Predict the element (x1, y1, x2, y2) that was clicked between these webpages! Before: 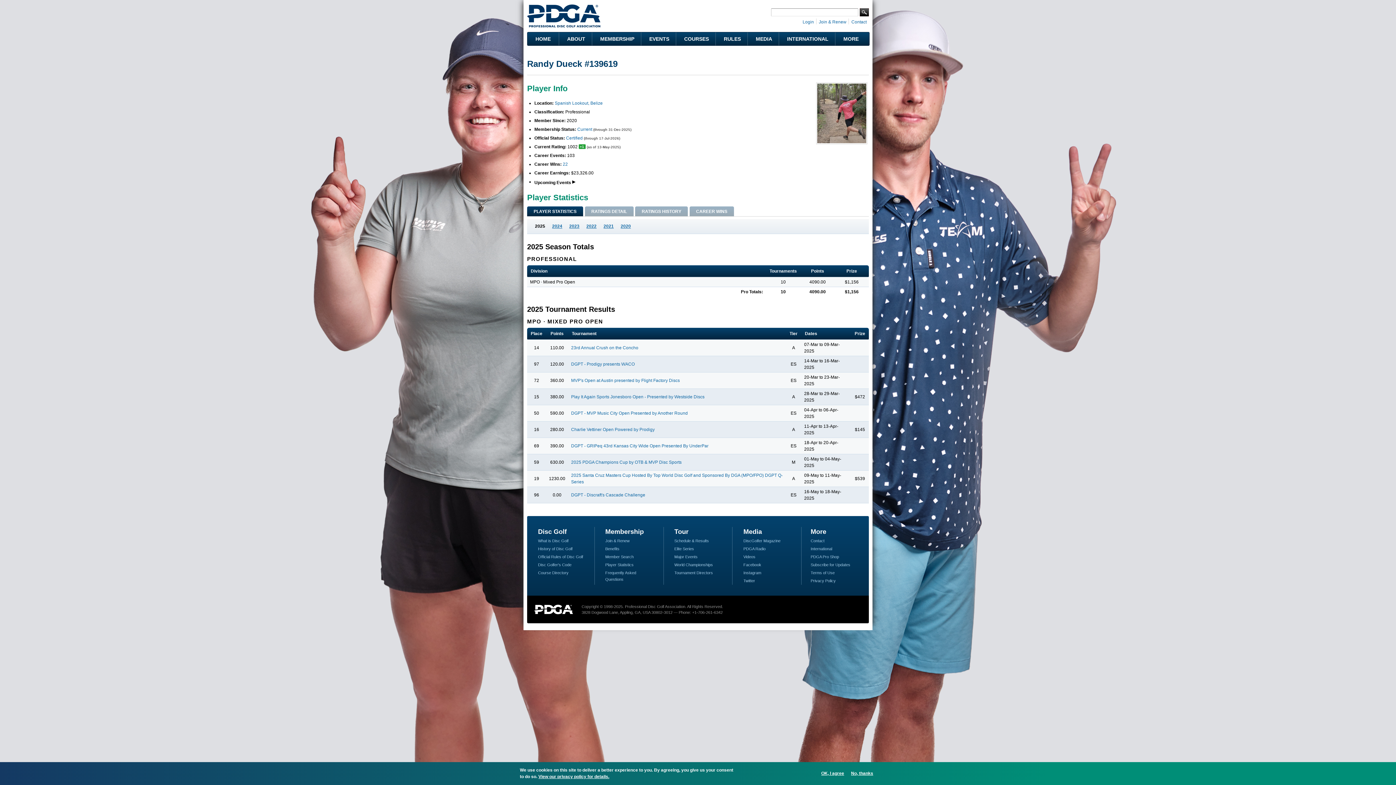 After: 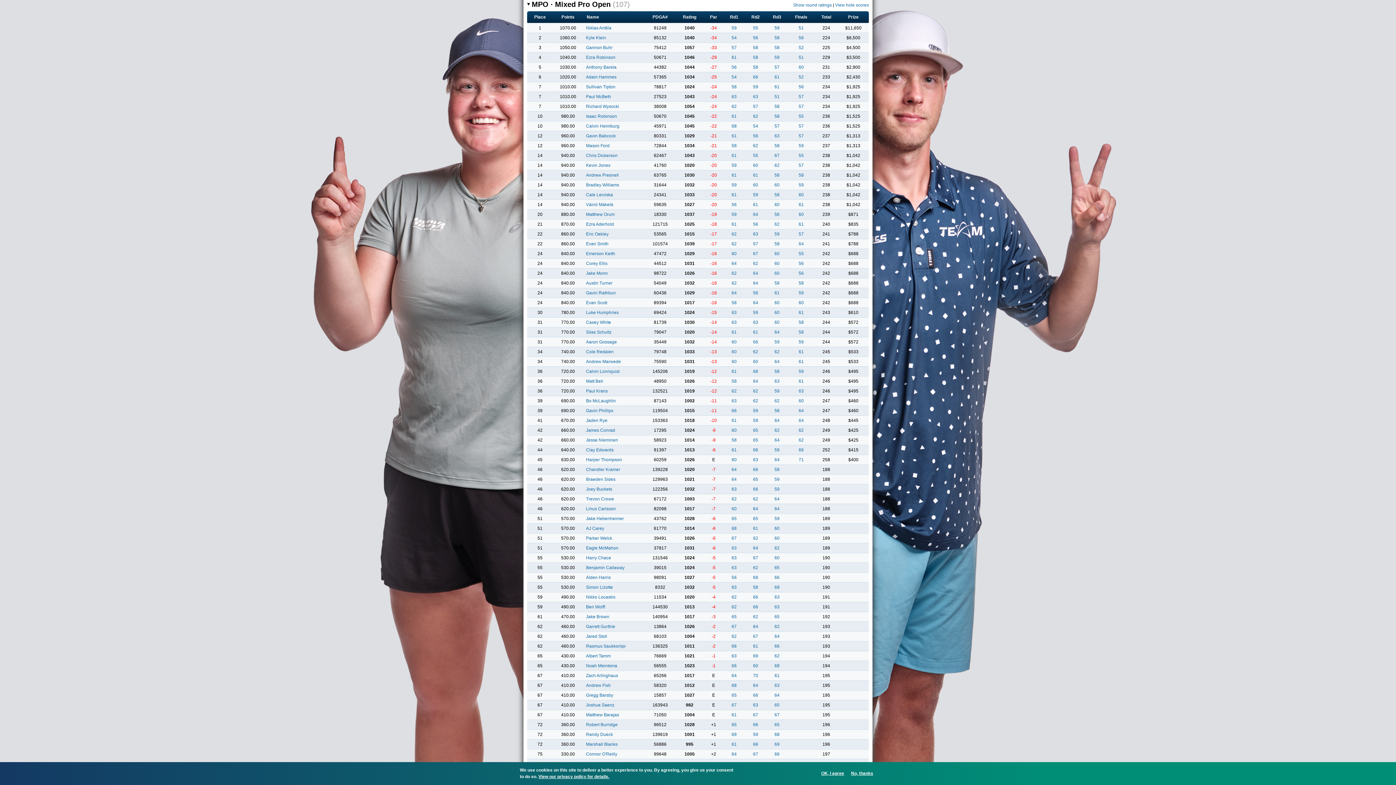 Action: bbox: (571, 378, 680, 383) label: MVP's Open at Austin presented by Flight Factory Discs